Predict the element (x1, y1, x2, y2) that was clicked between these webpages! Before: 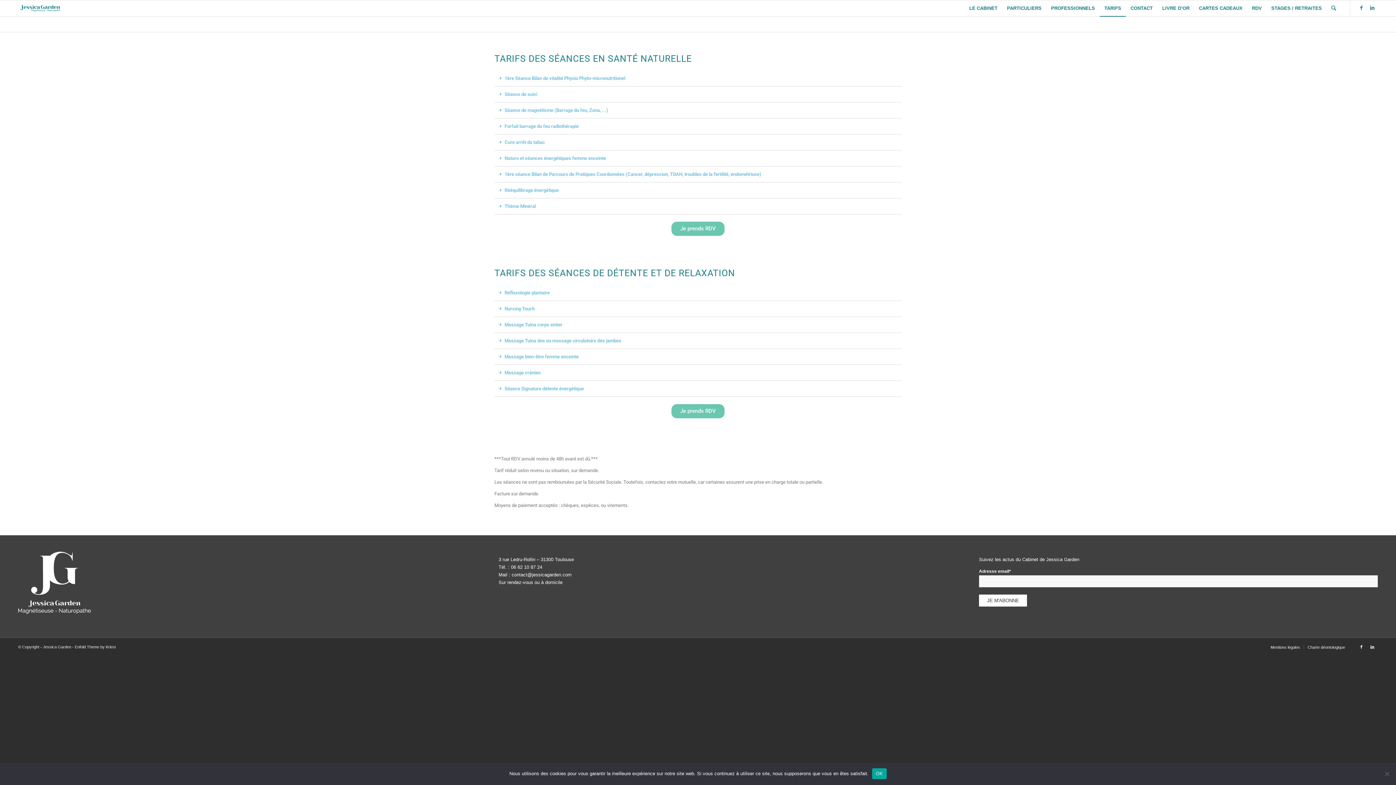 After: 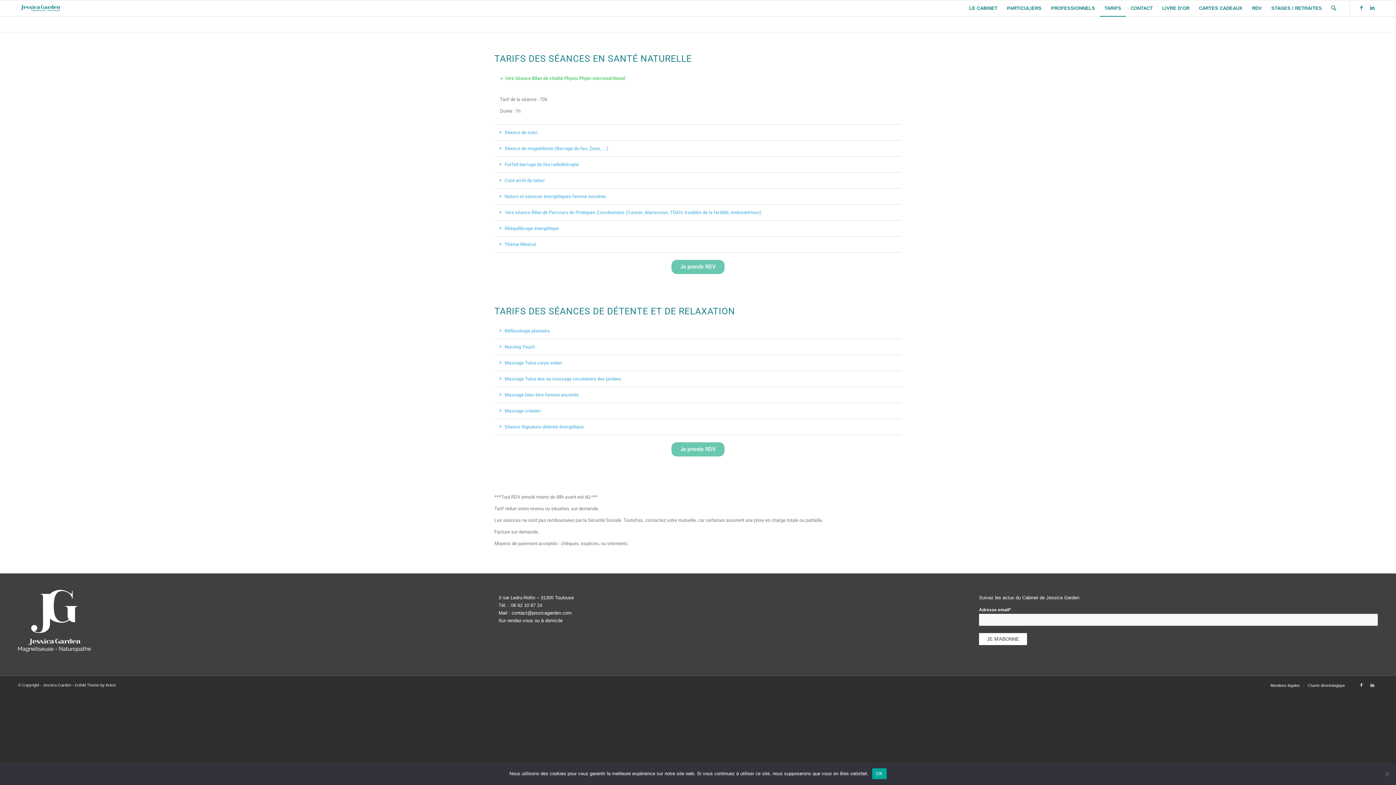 Action: bbox: (504, 75, 625, 81) label: 1ère Séance Bilan de vitalité Physio Phyto-micronutritionel